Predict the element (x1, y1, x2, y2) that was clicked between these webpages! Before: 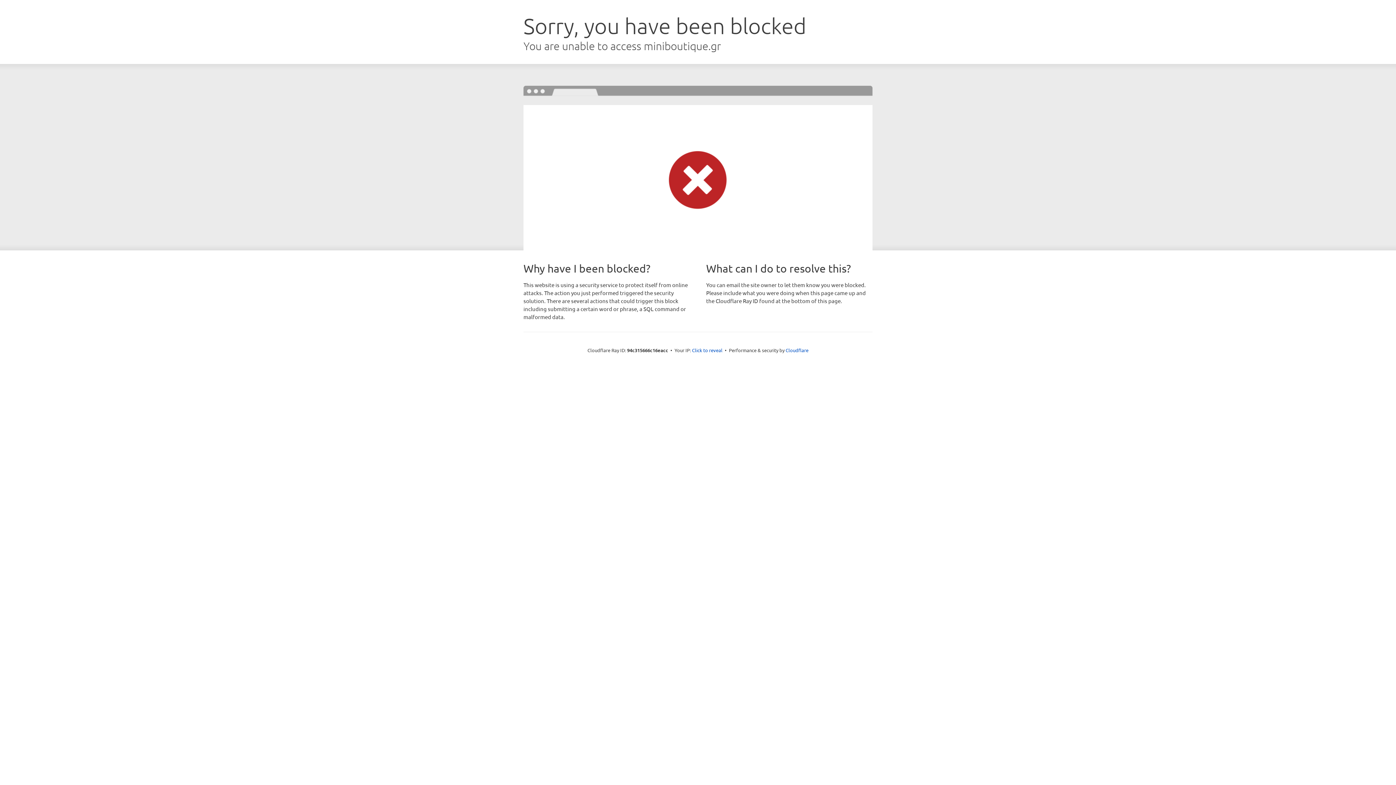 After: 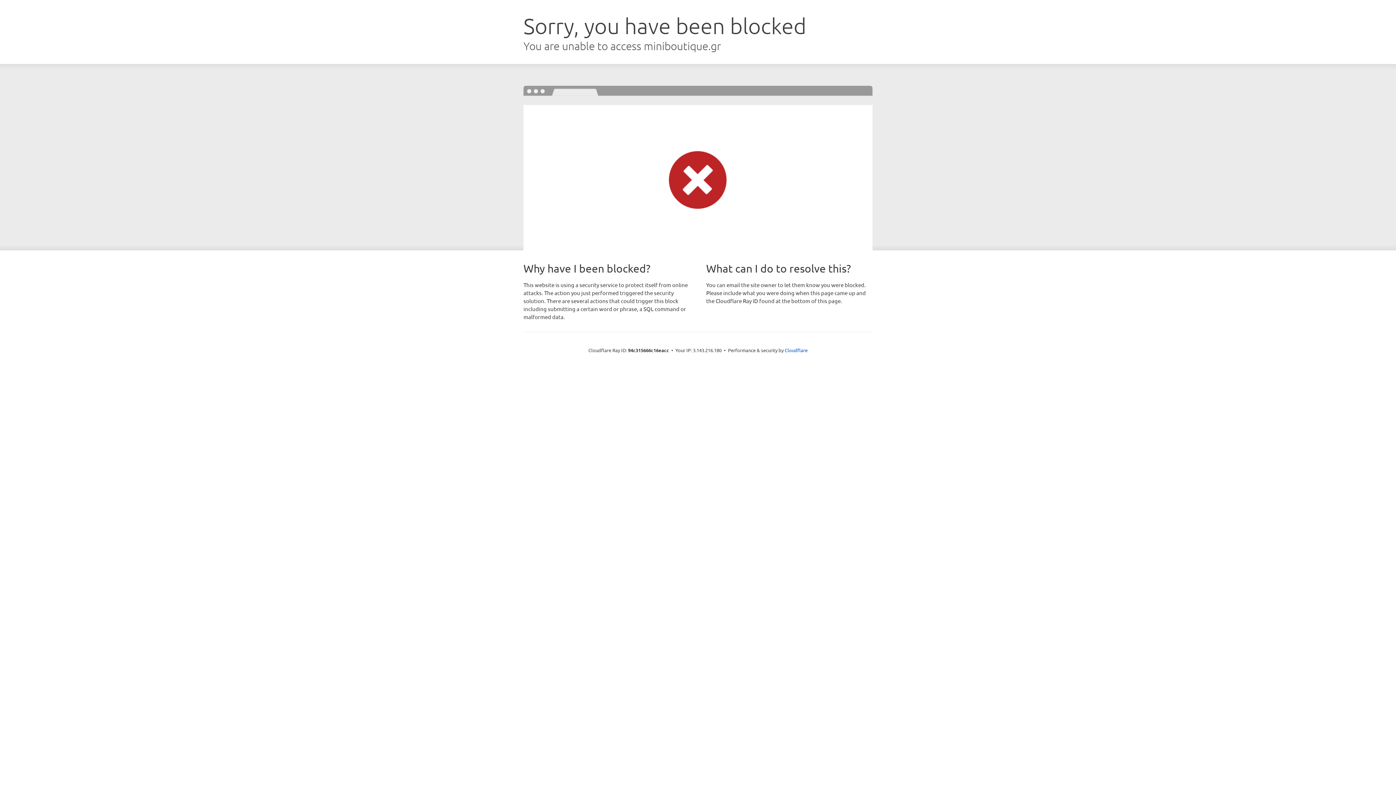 Action: label: Click to reveal bbox: (692, 346, 722, 353)